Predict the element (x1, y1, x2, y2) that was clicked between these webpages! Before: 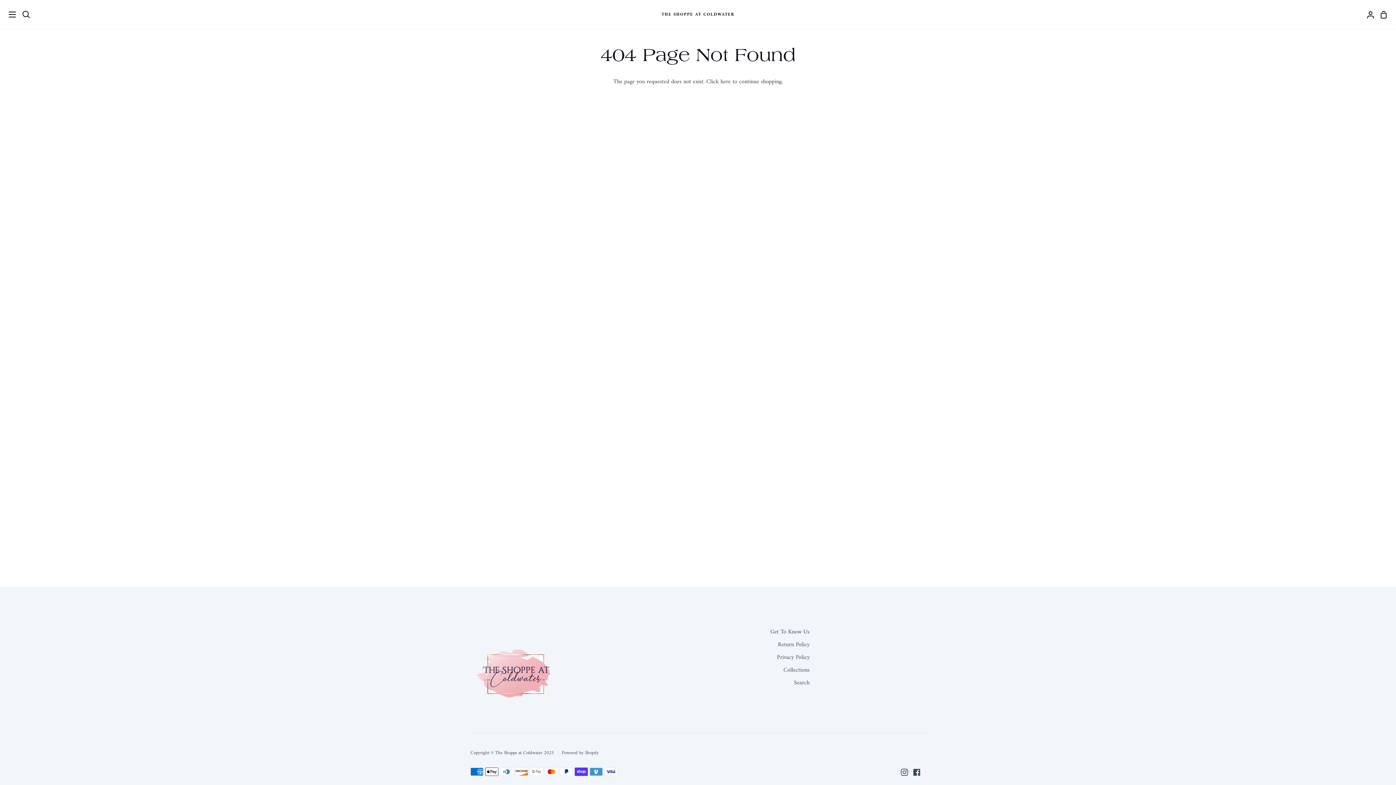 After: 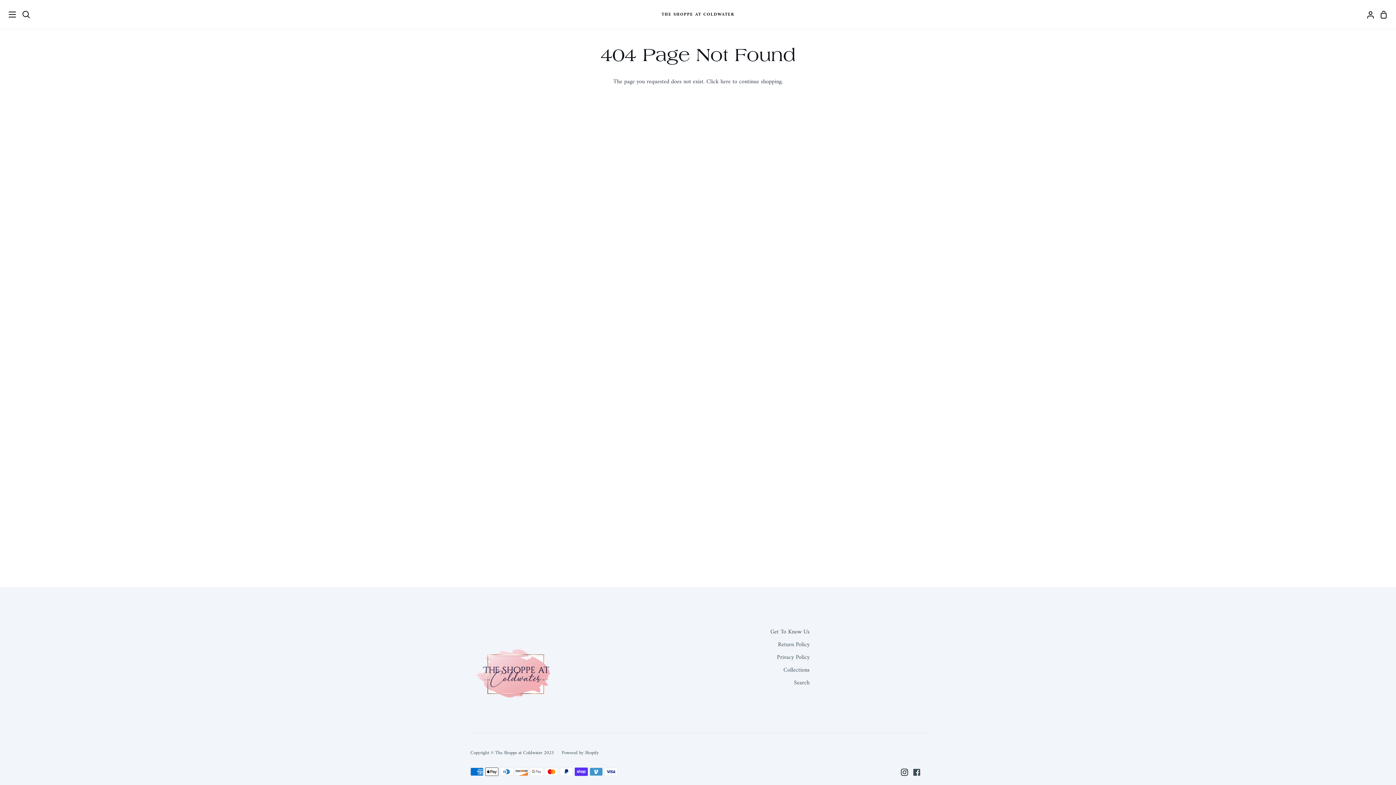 Action: bbox: (901, 768, 908, 776) label: Instagram